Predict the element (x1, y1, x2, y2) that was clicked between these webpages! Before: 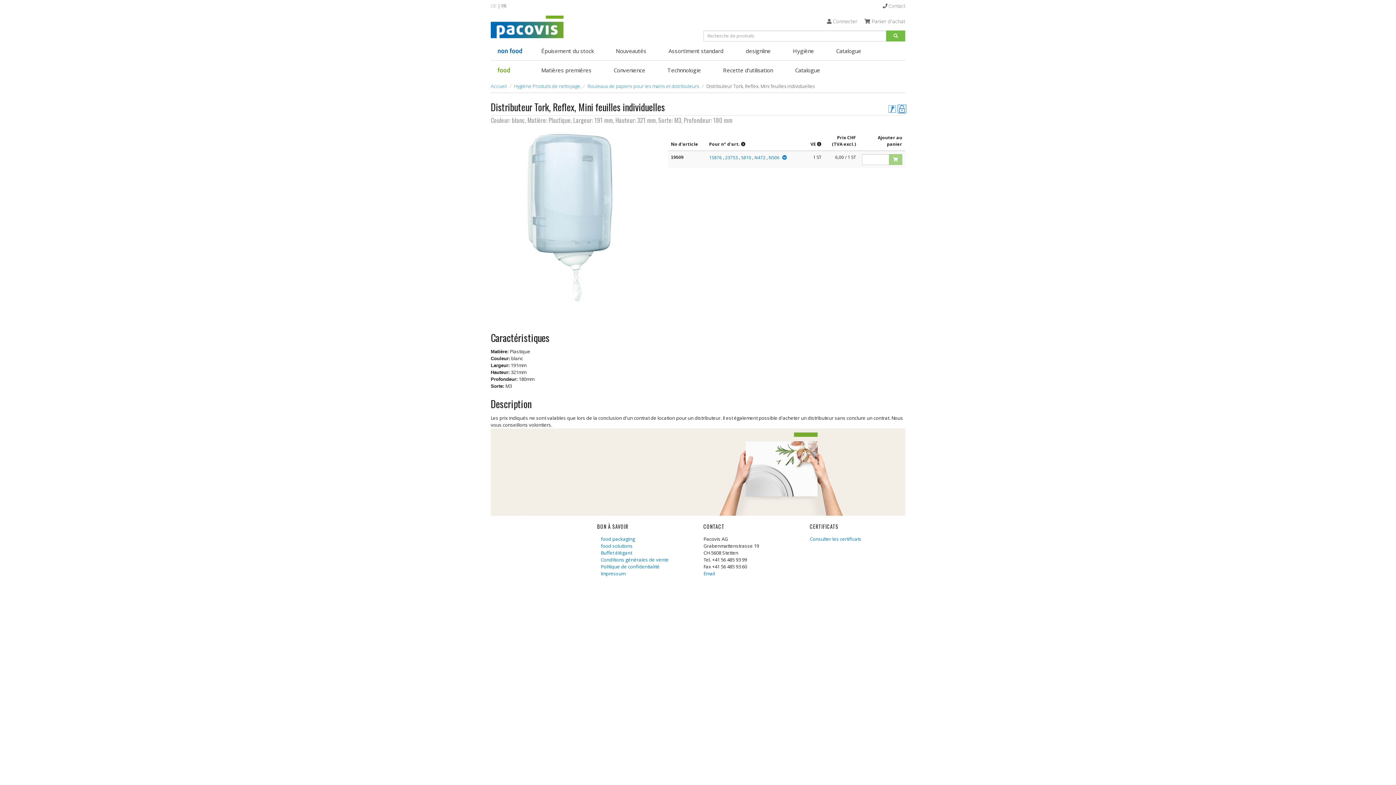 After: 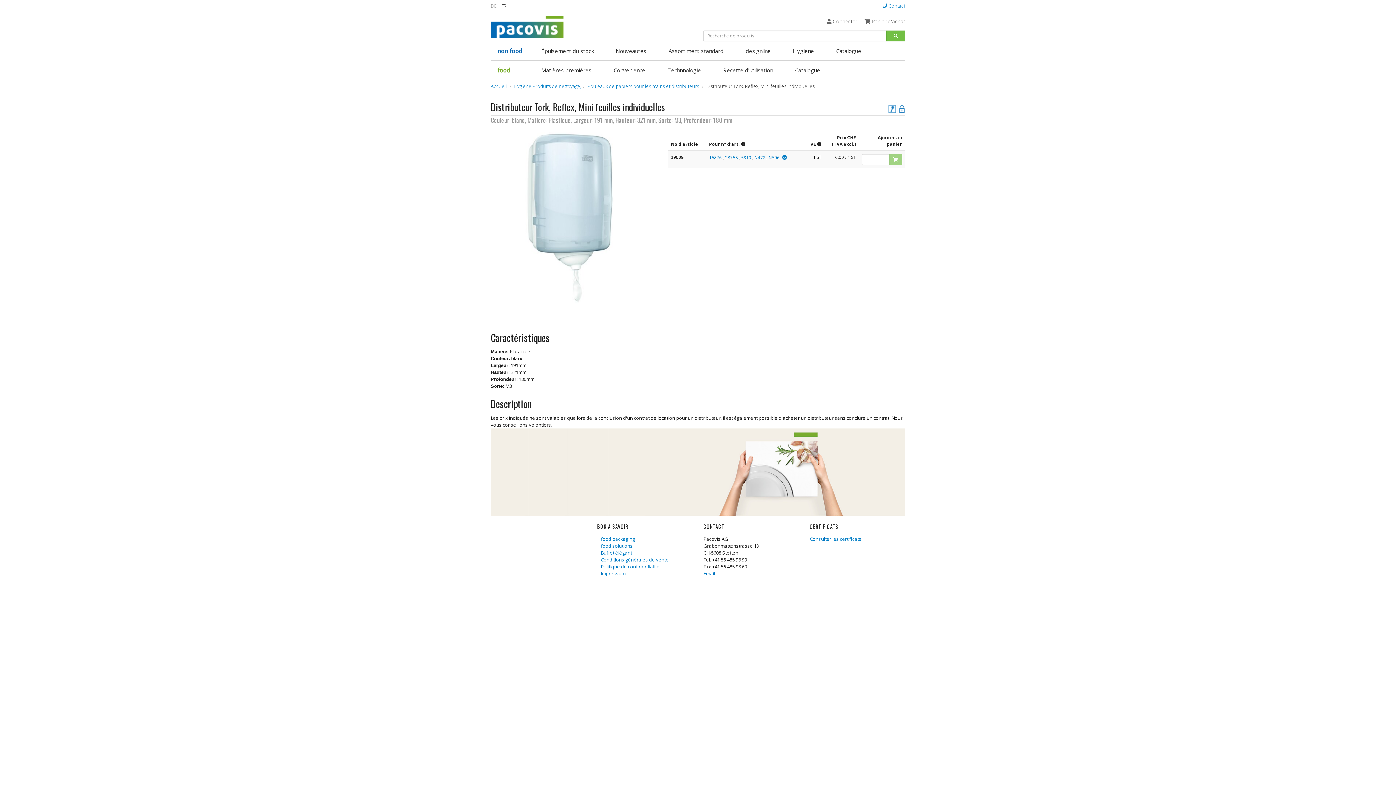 Action: label:  Contact bbox: (882, 2, 905, 9)